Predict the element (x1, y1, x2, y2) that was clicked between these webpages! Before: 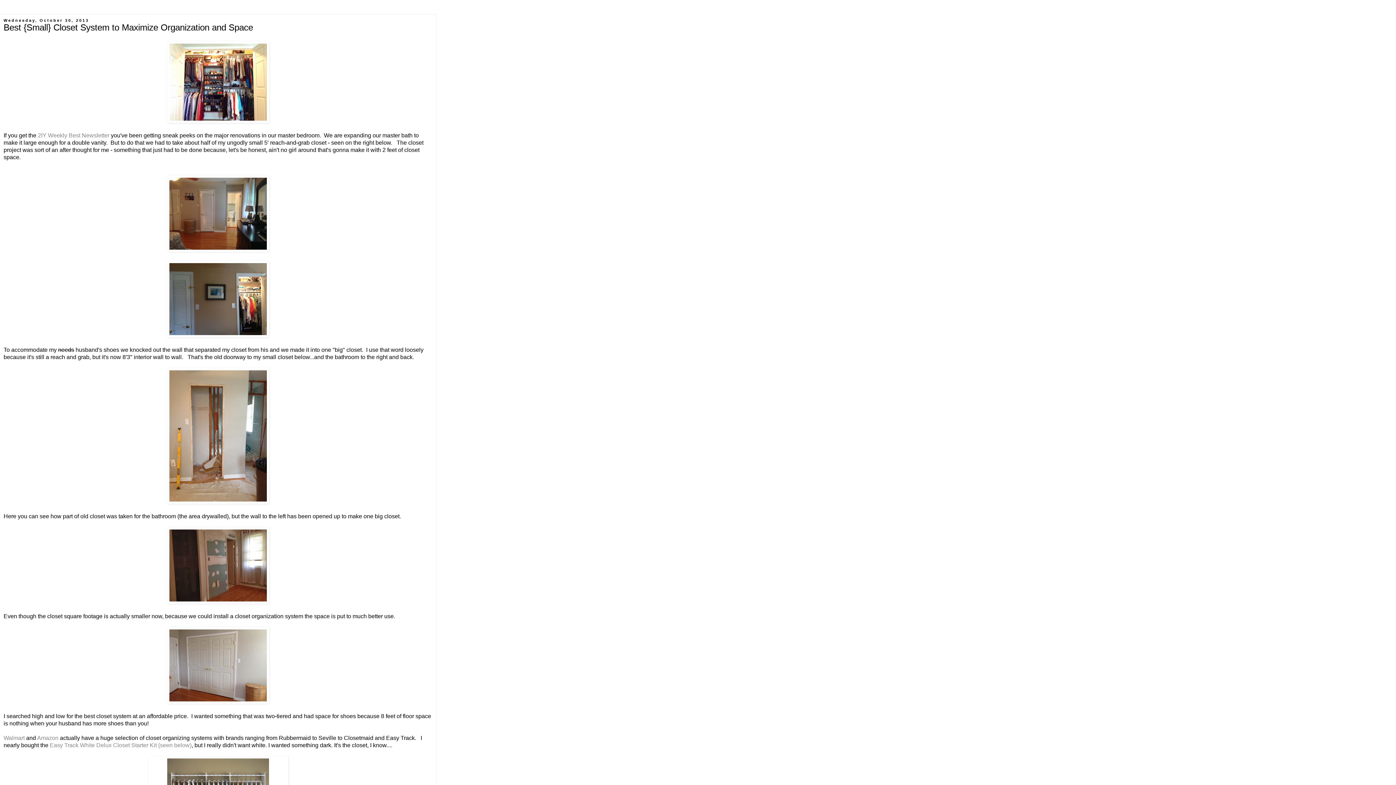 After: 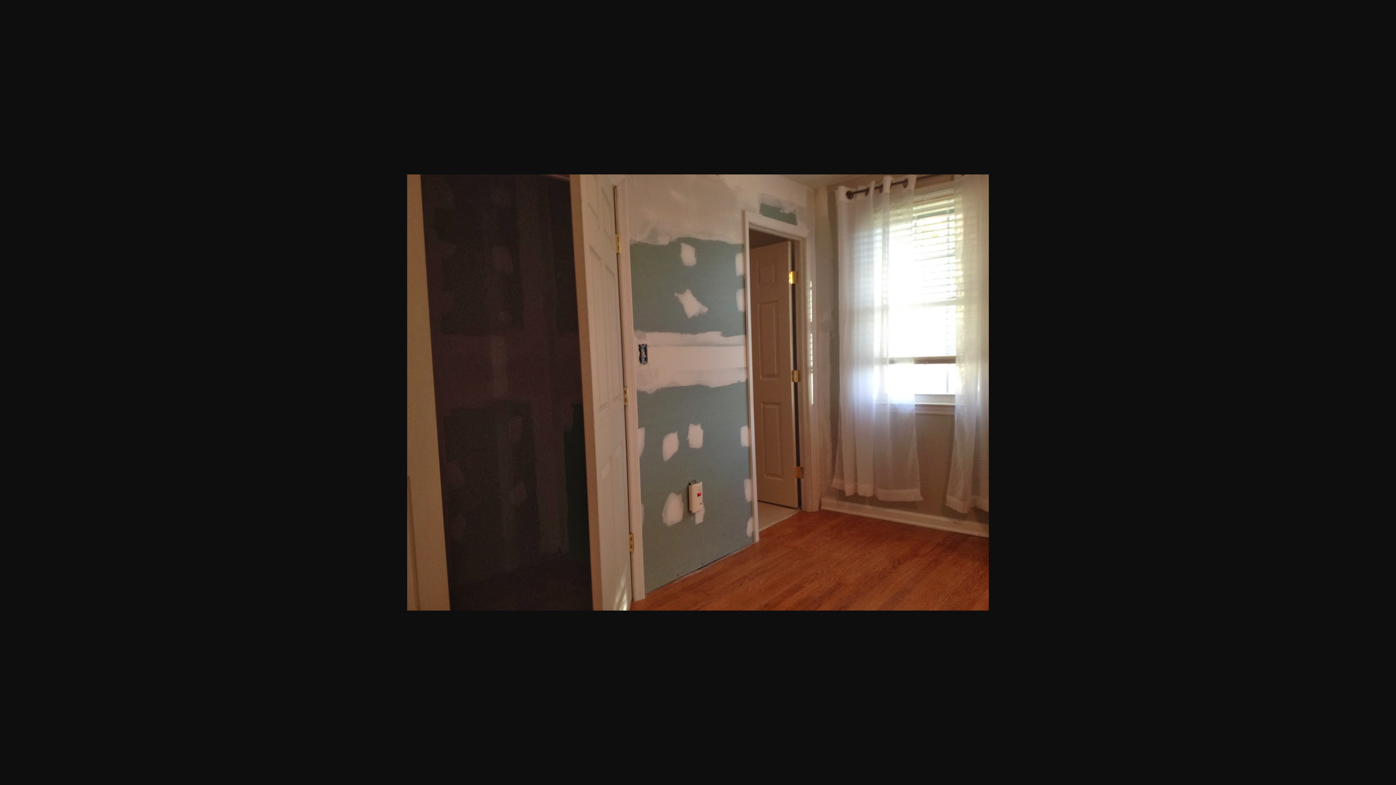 Action: bbox: (167, 598, 269, 605)